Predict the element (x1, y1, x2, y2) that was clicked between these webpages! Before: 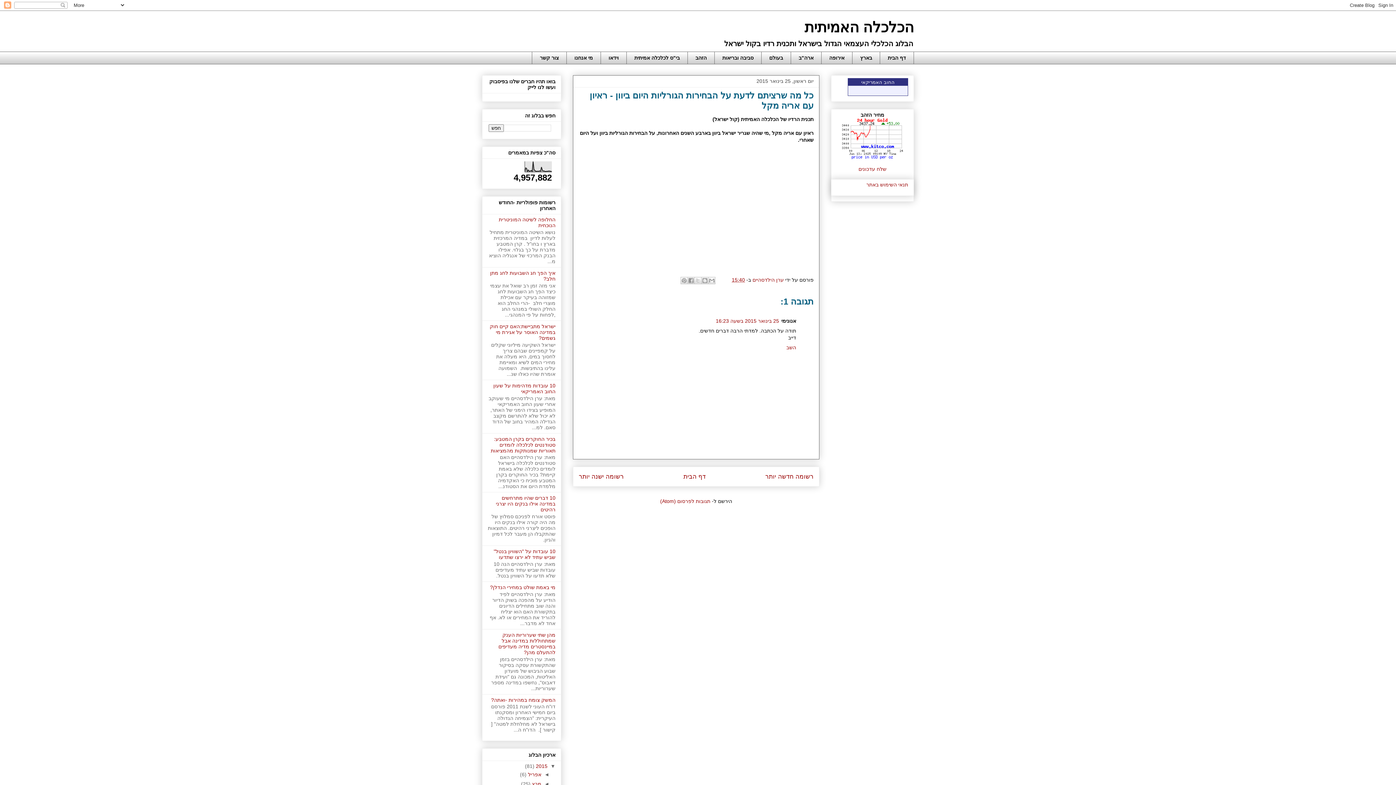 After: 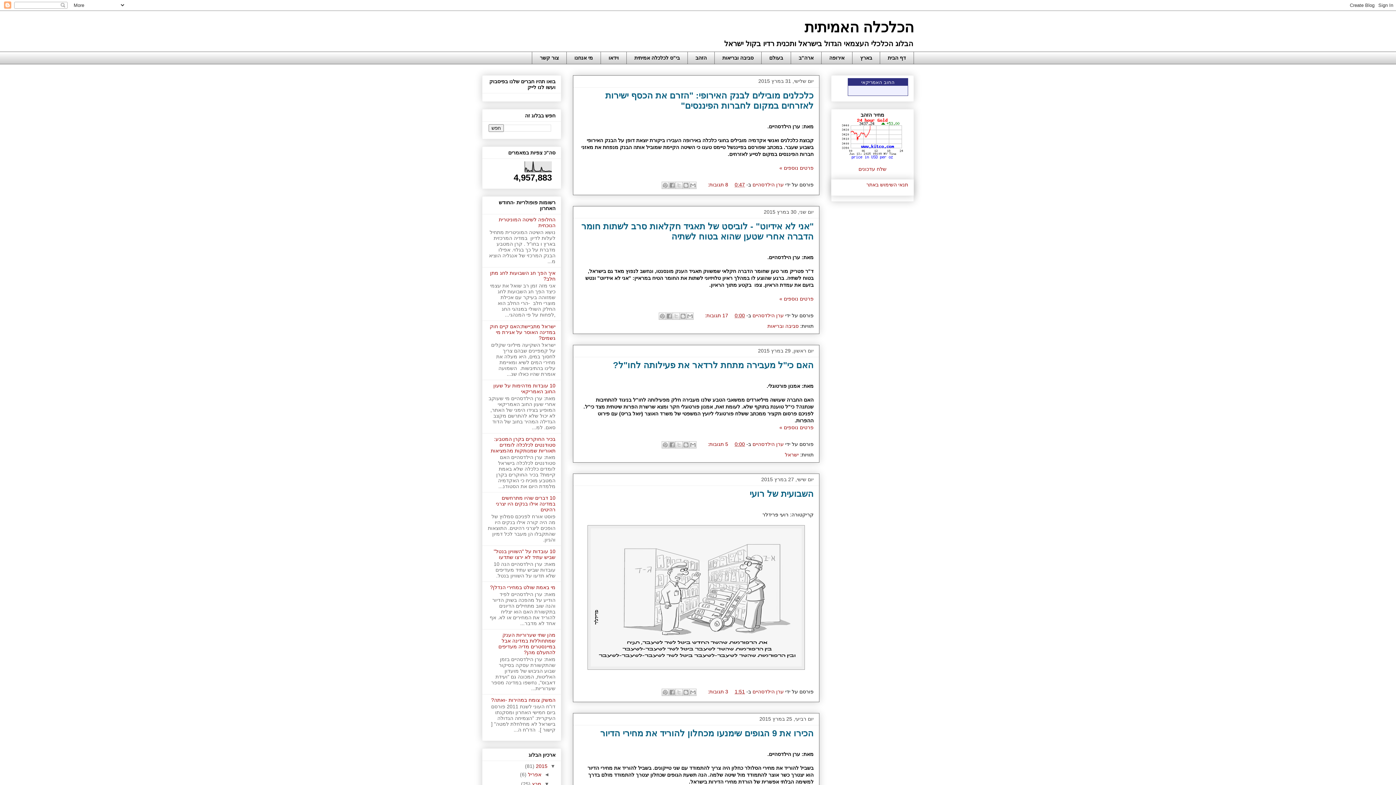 Action: bbox: (530, 781, 541, 787) label: מרץ 